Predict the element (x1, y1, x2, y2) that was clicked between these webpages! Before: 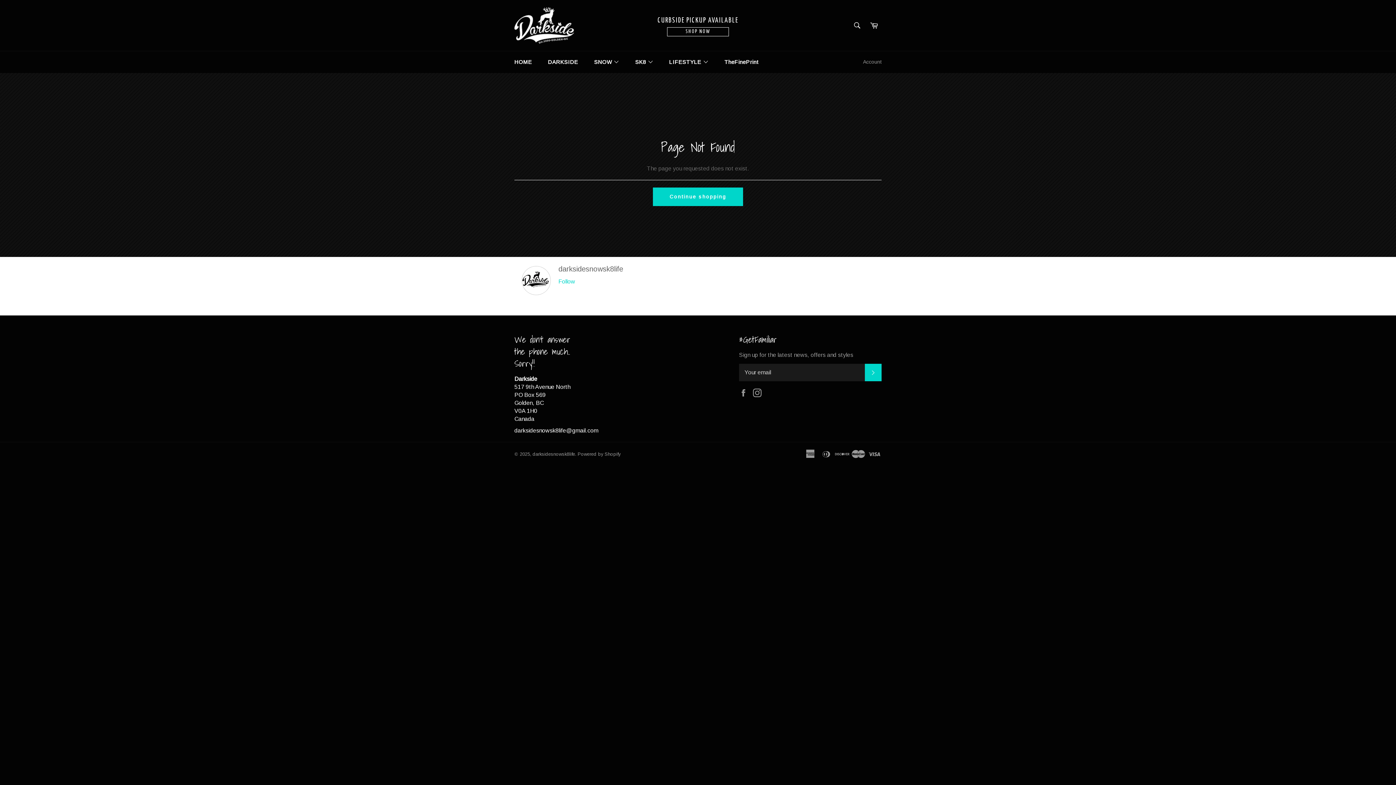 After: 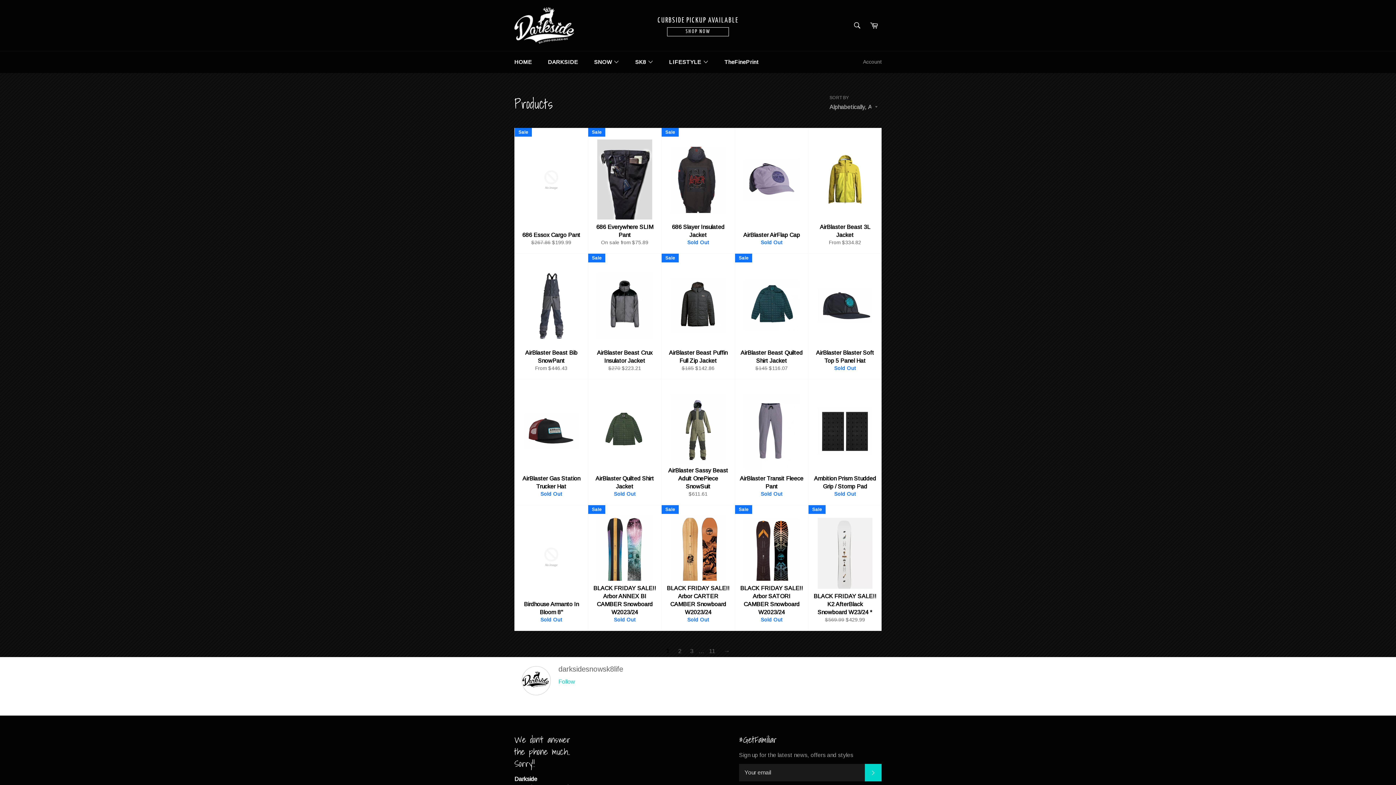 Action: label: SHOP NOW bbox: (667, 27, 729, 36)